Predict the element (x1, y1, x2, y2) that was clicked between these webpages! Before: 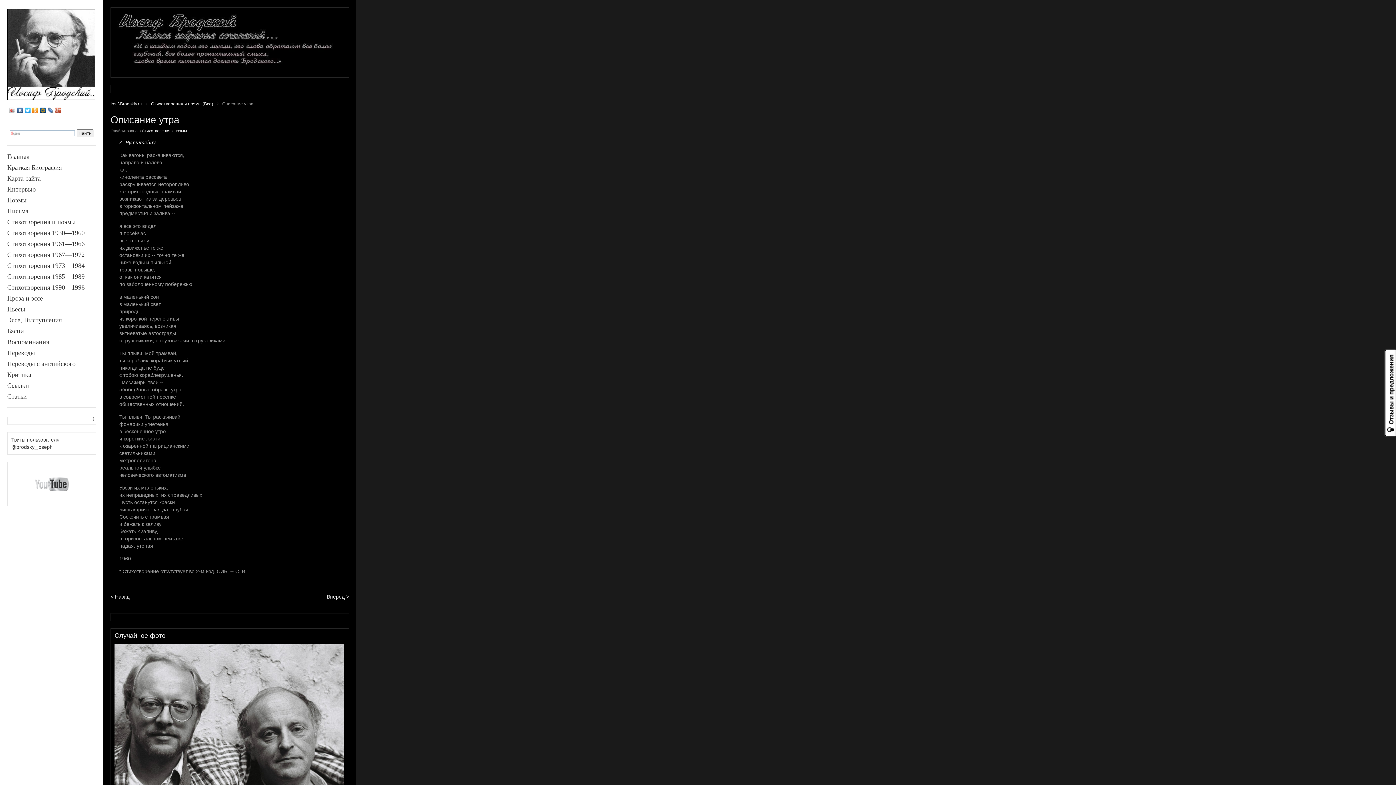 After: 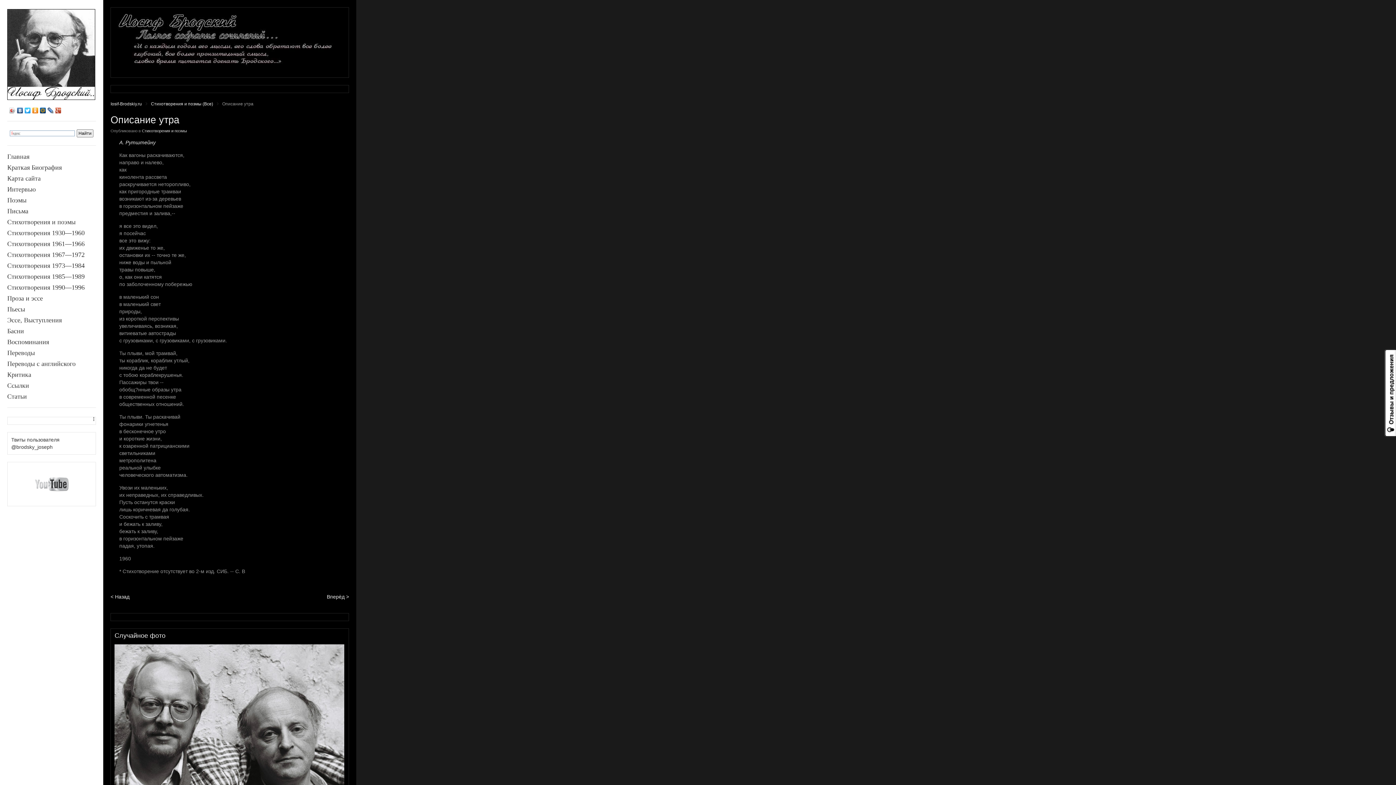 Action: bbox: (33, 497, 69, 503)